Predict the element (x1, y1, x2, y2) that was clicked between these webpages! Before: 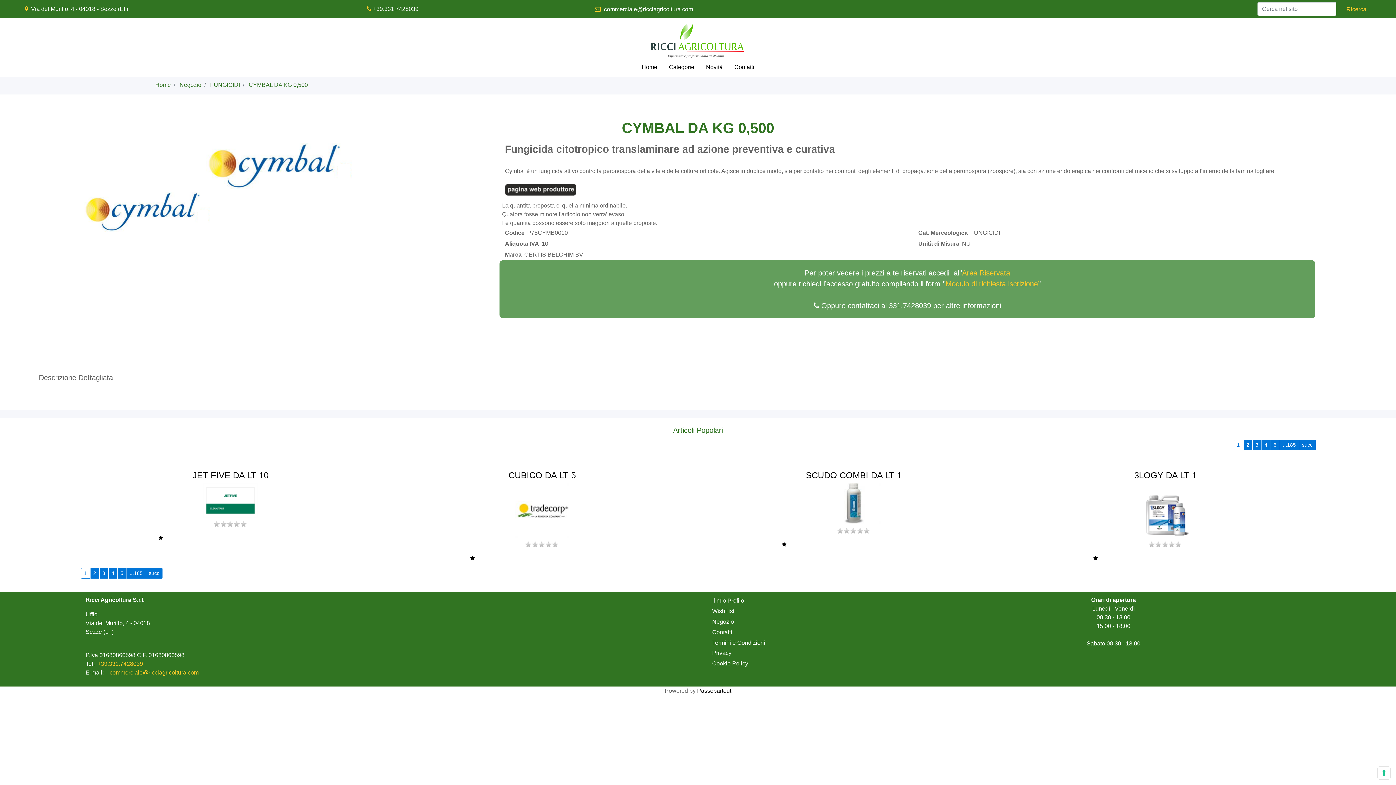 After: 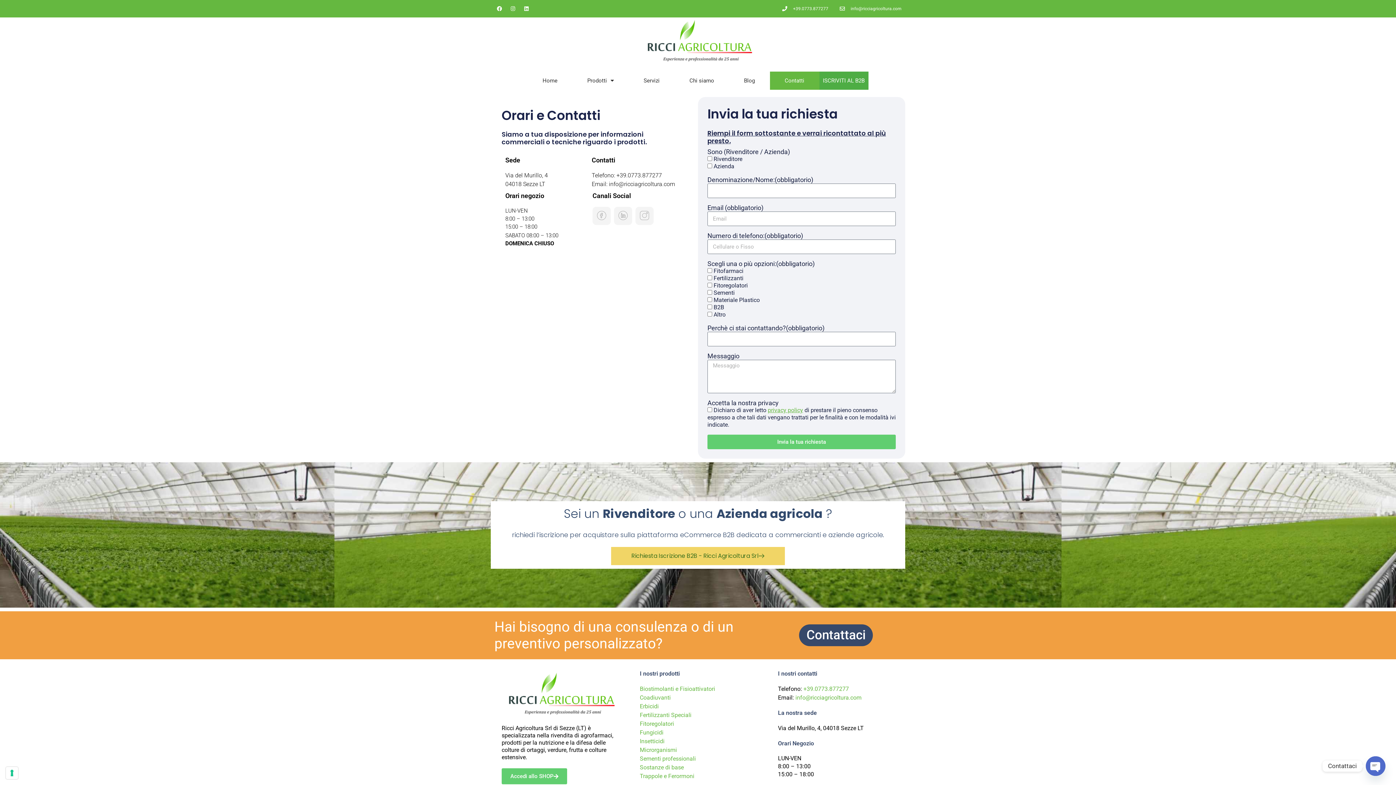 Action: bbox: (706, 627, 768, 637) label: Contatti